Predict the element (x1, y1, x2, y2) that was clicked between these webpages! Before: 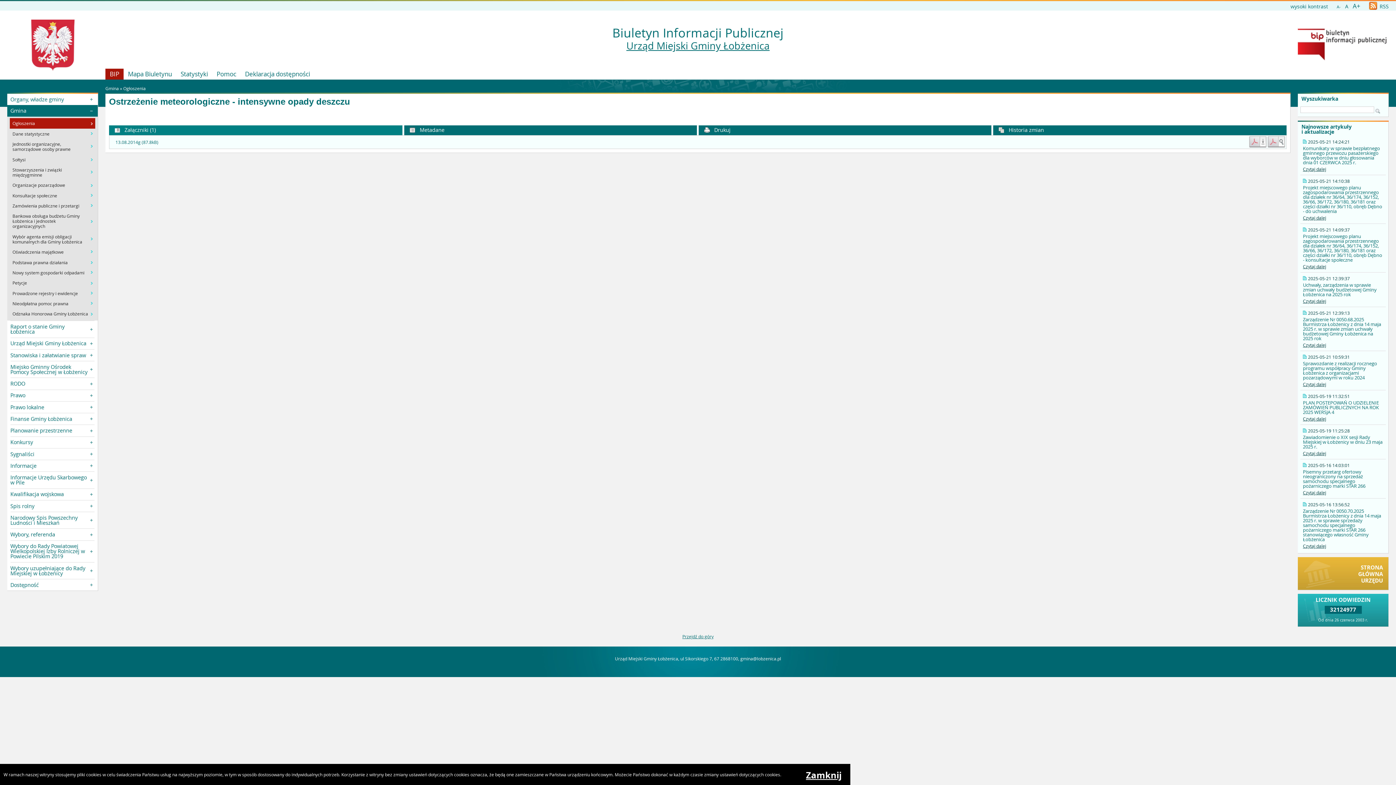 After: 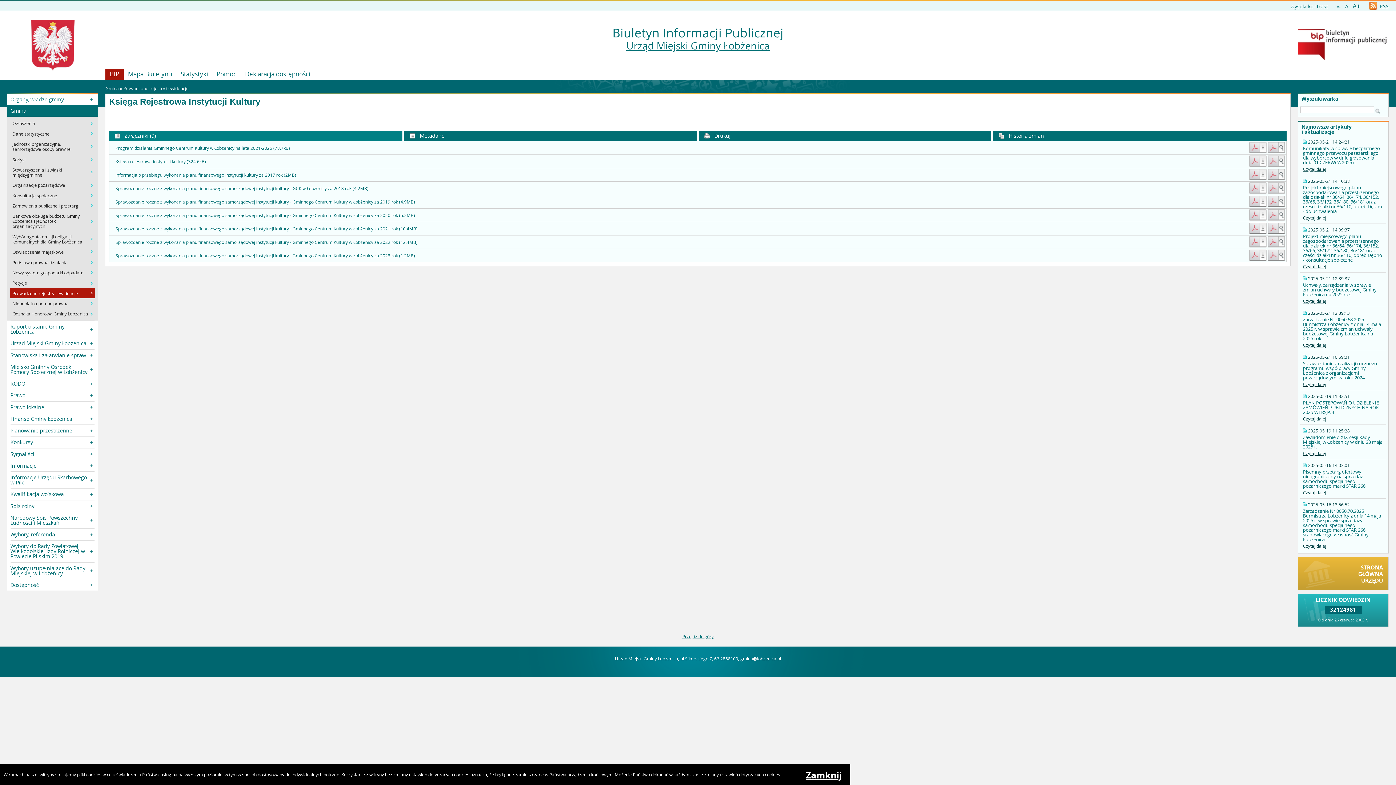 Action: label: Prowadzone rejestry i ewidencje bbox: (12, 288, 88, 298)